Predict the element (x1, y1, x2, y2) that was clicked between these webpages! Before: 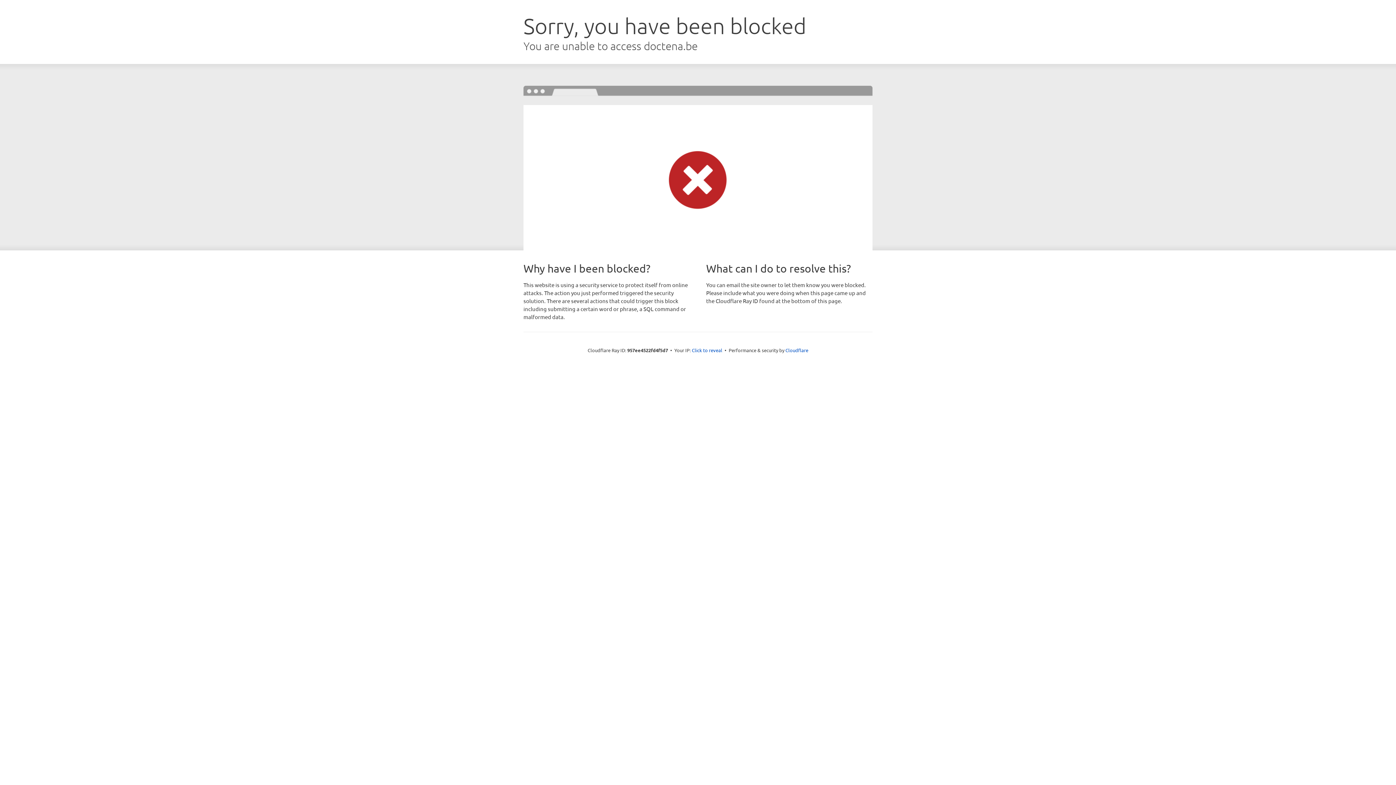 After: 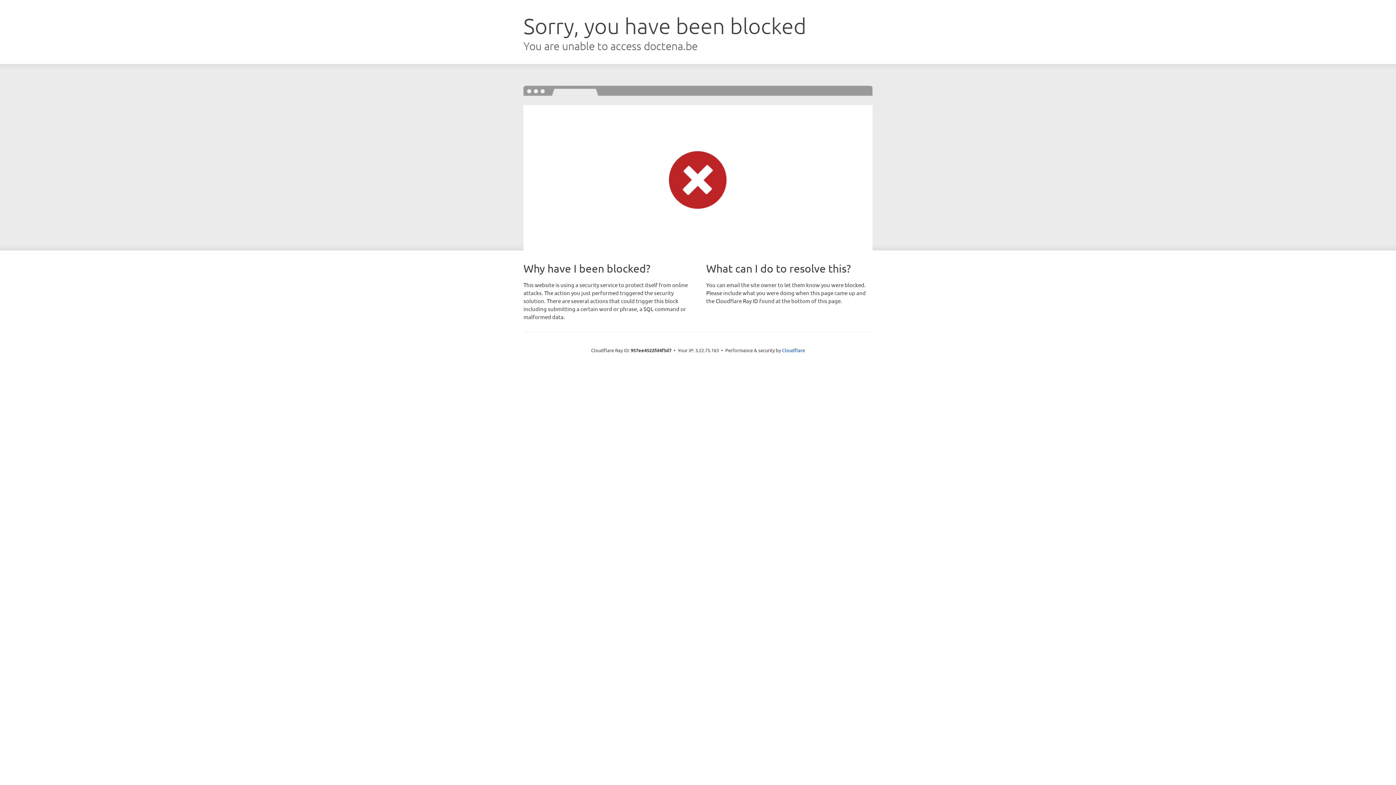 Action: bbox: (692, 346, 722, 353) label: Click to reveal